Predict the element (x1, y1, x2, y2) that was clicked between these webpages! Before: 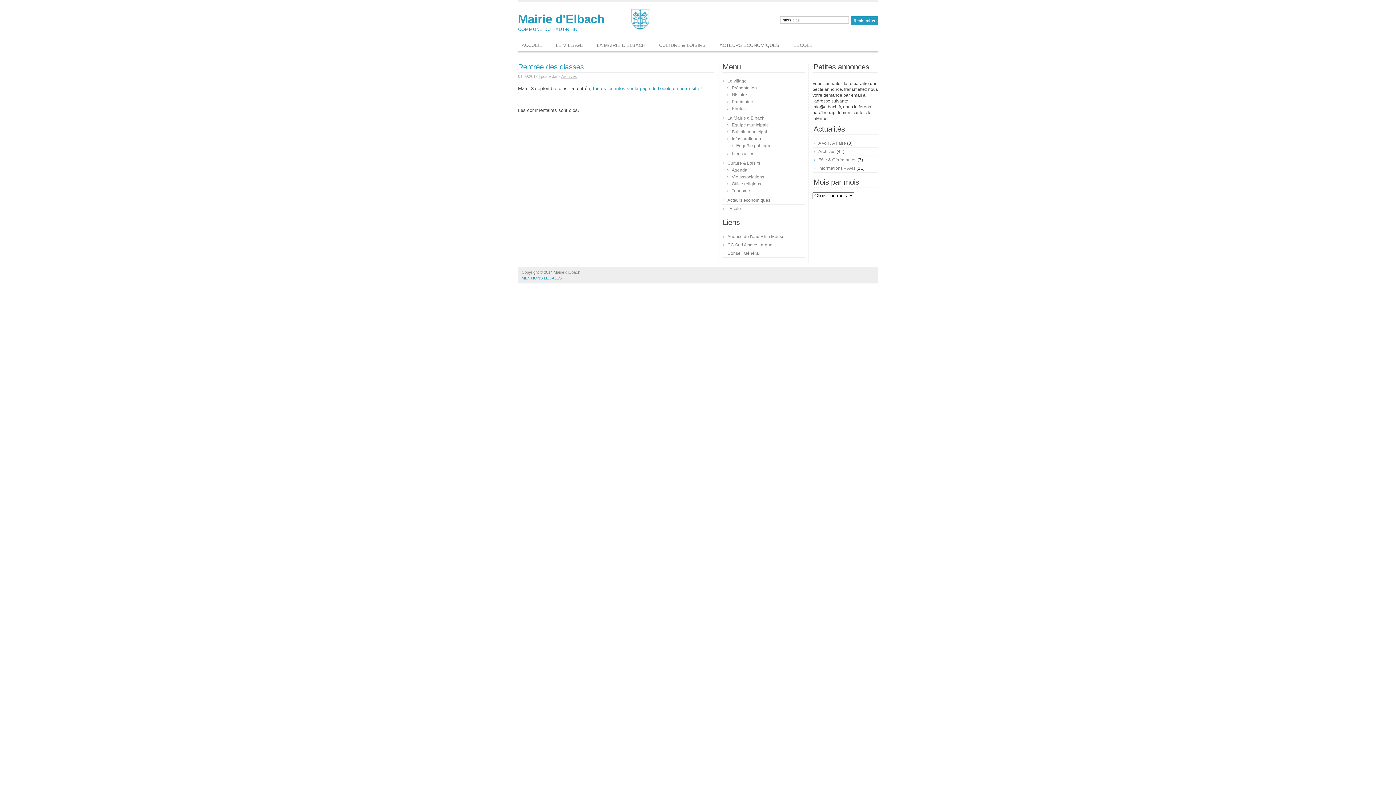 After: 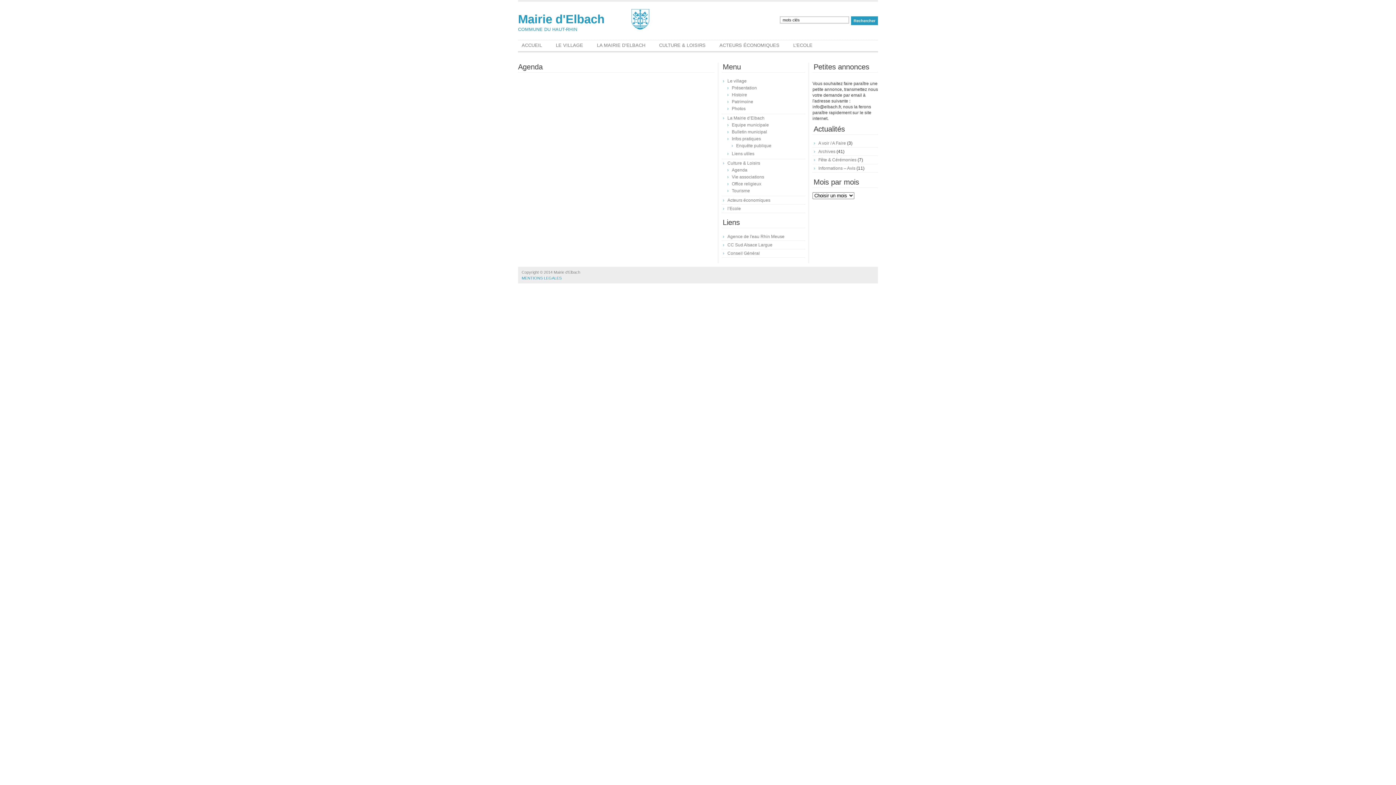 Action: bbox: (727, 167, 747, 172) label: Agenda